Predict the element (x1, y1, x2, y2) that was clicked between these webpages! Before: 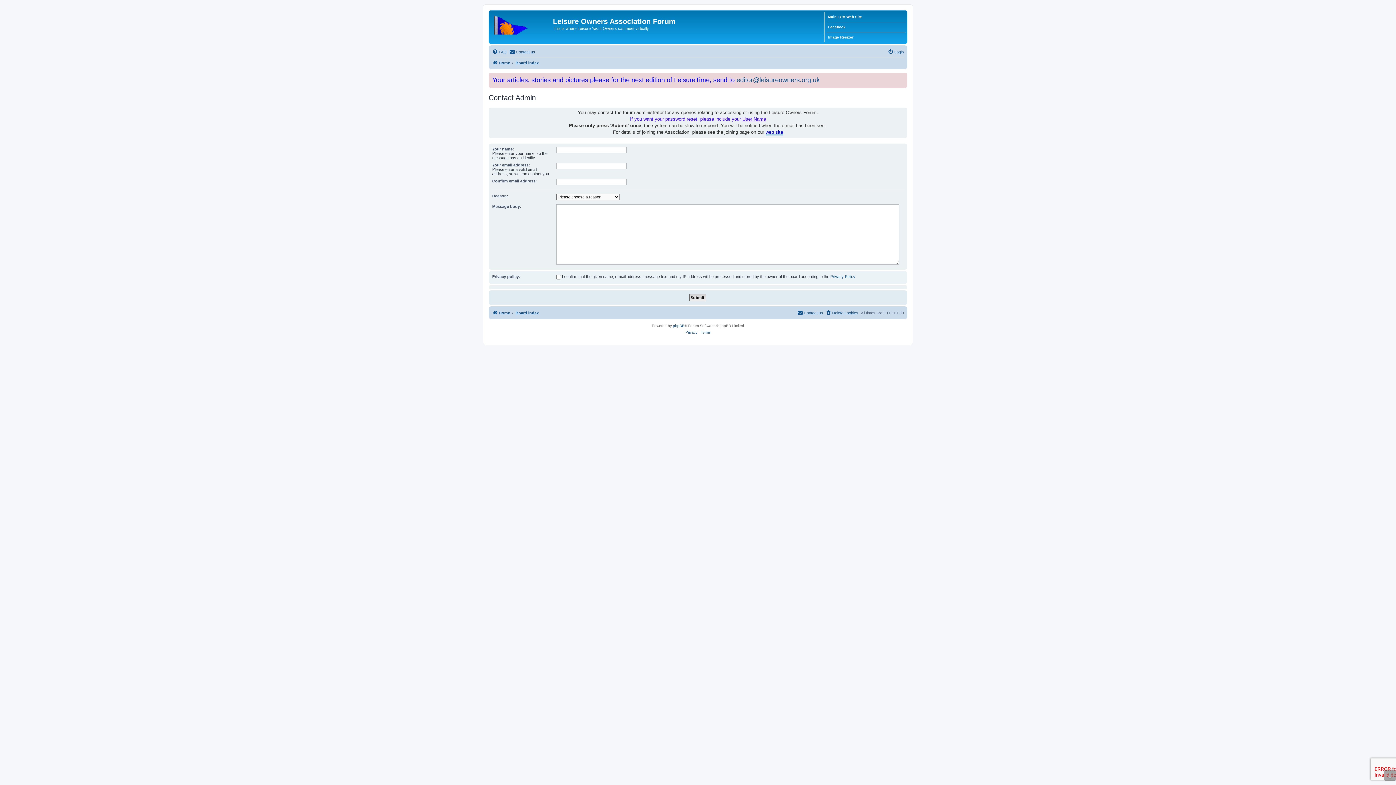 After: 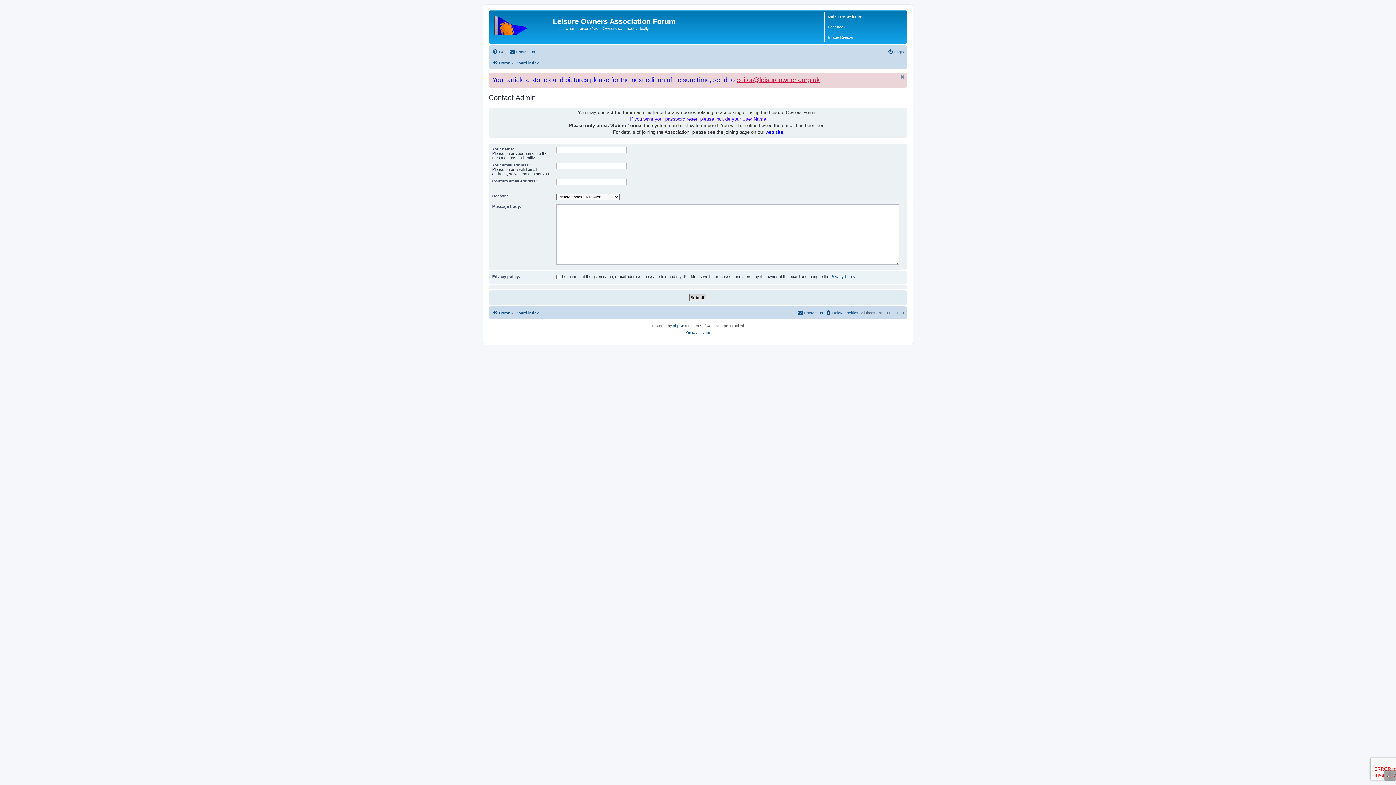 Action: label: editor@leisureowners.org.uk bbox: (736, 76, 820, 83)